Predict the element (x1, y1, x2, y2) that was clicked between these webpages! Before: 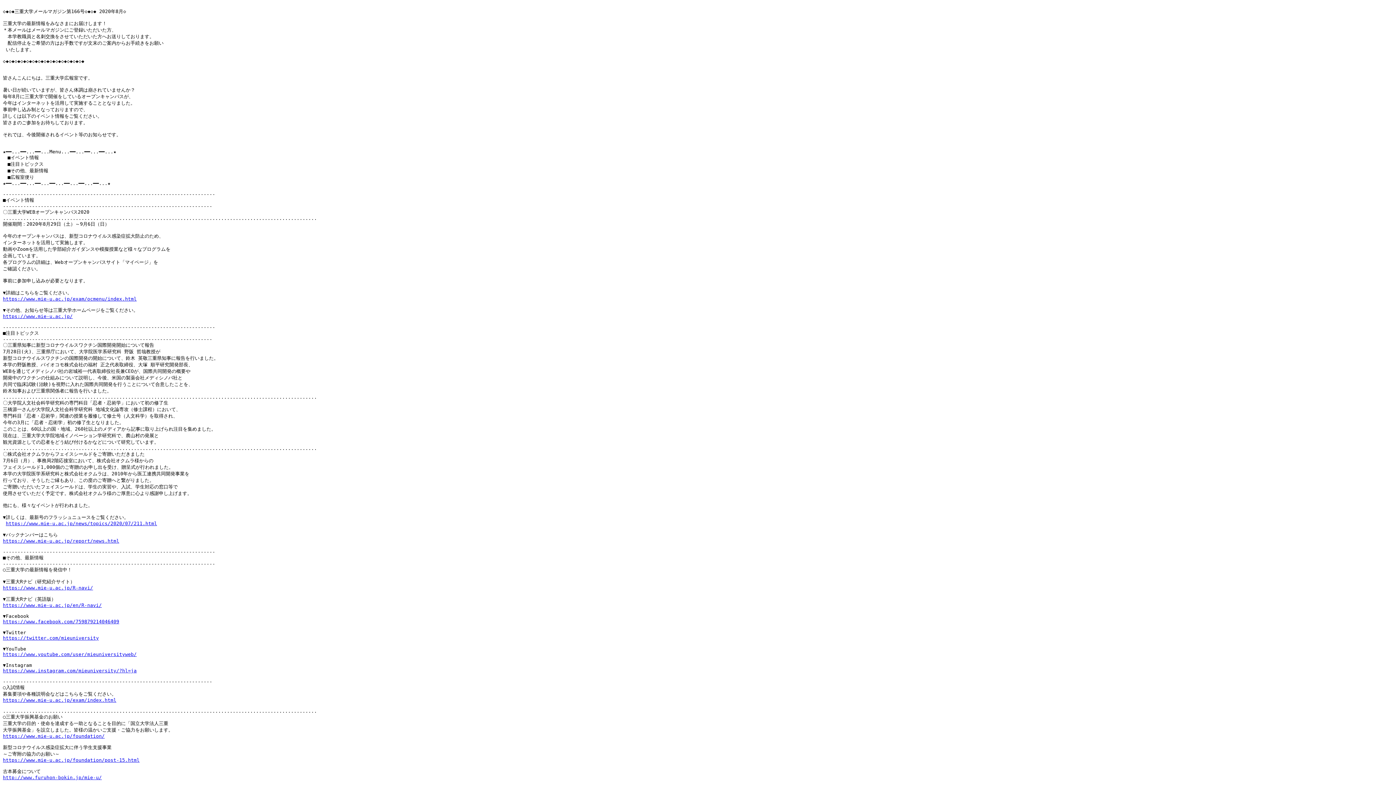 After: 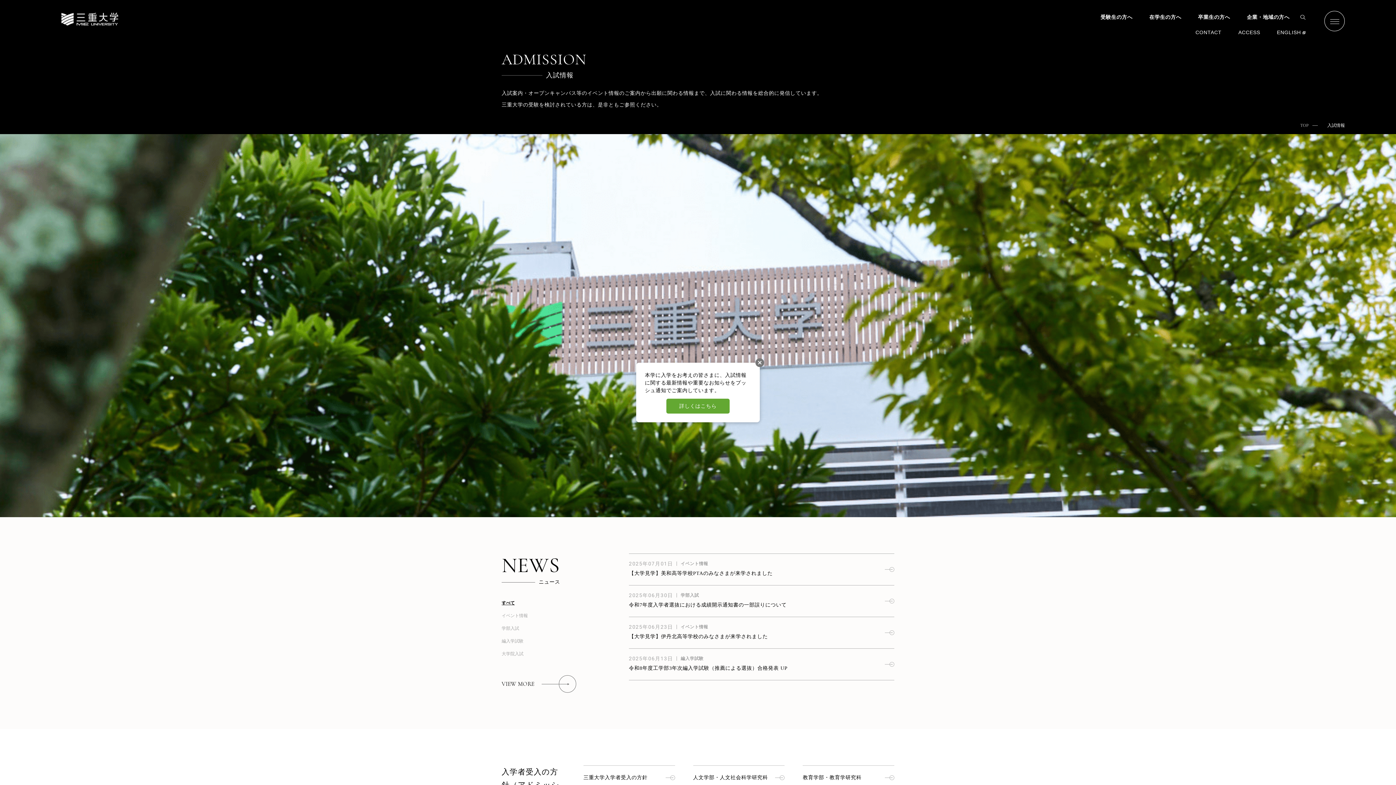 Action: label: https://www.mie-u.ac.jp/exam/index.html bbox: (2, 697, 116, 703)